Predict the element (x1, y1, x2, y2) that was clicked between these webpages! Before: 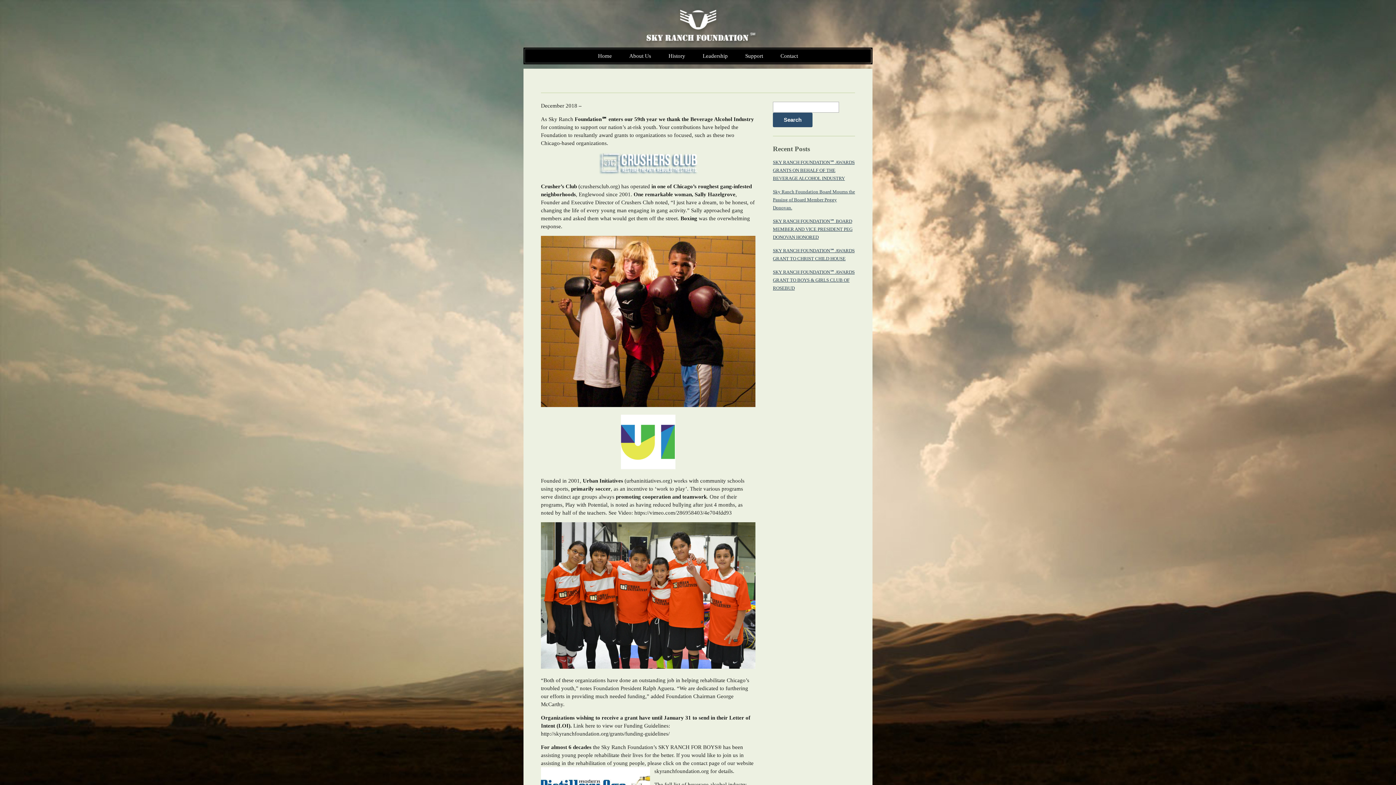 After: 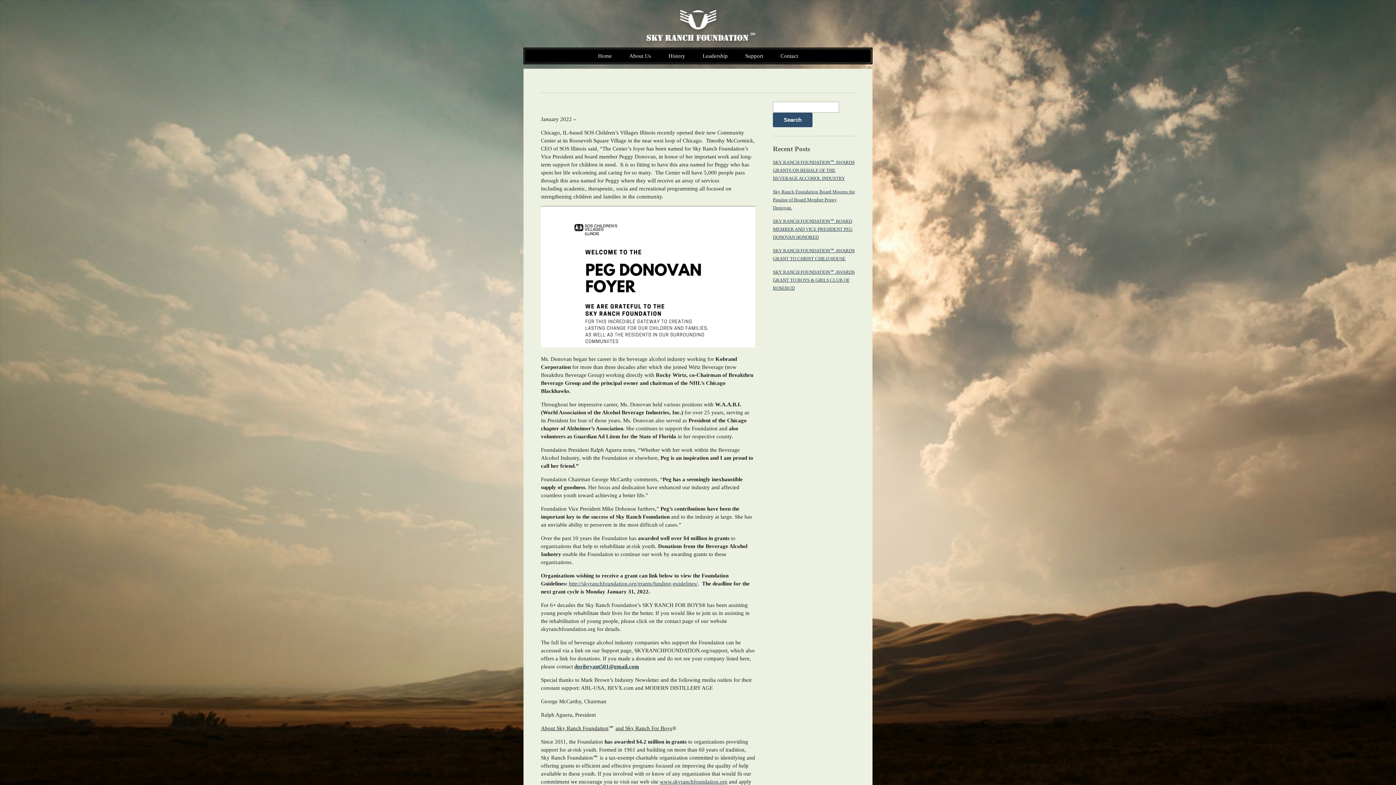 Action: bbox: (773, 218, 852, 240) label: SKY RANCH FOUNDATION℠ BOARD MEMBER AND VICE PRESIDENT PEG DONOVAN HONORED